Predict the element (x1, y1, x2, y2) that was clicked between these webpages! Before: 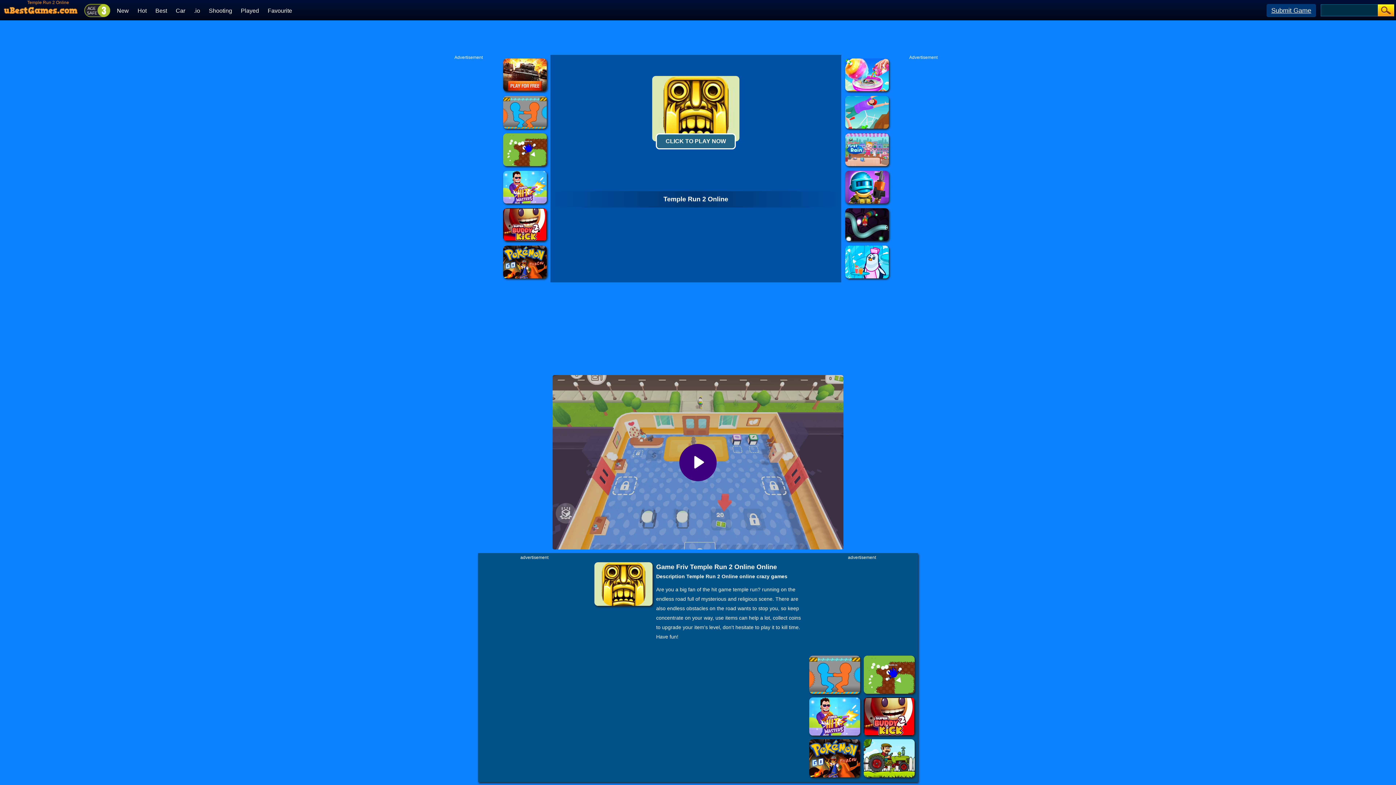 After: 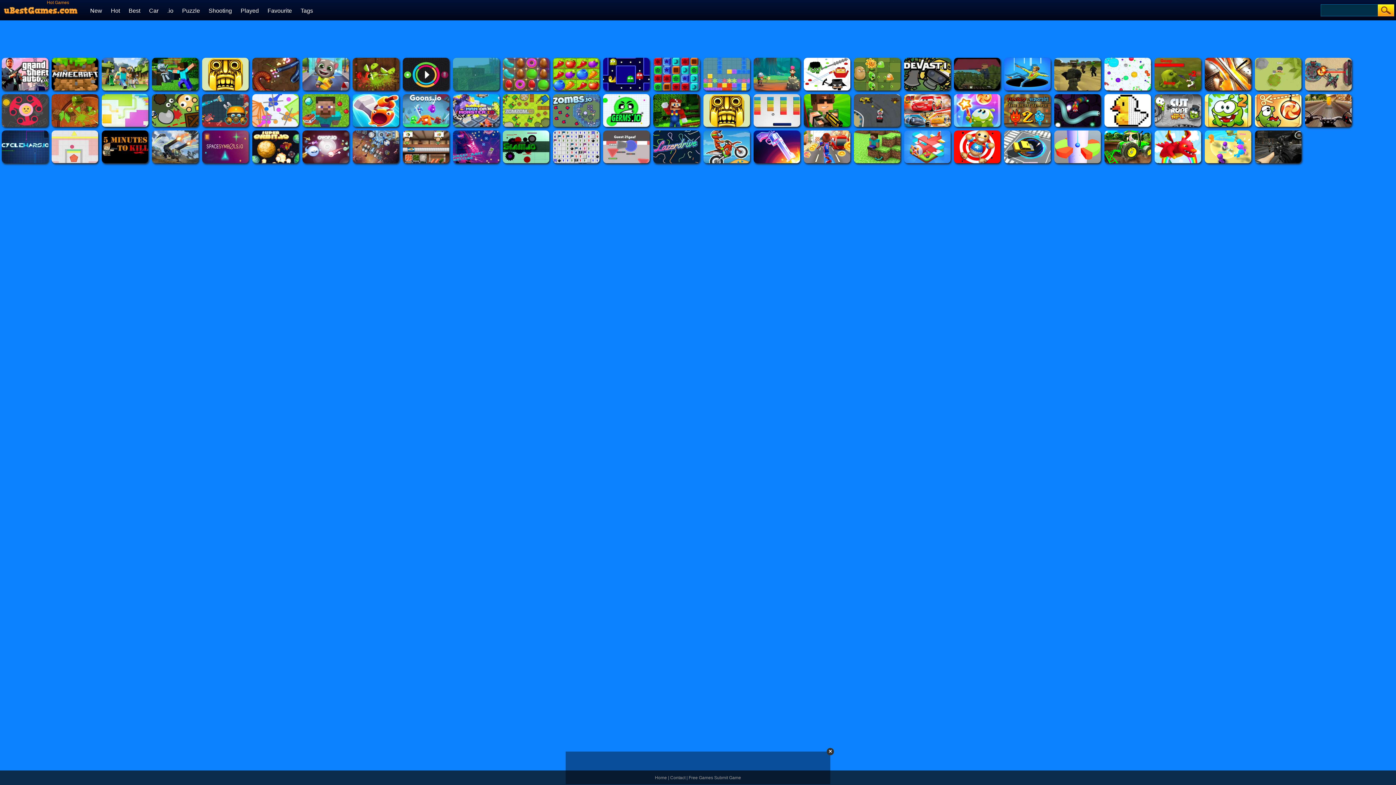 Action: label: Hot bbox: (137, 7, 146, 13)